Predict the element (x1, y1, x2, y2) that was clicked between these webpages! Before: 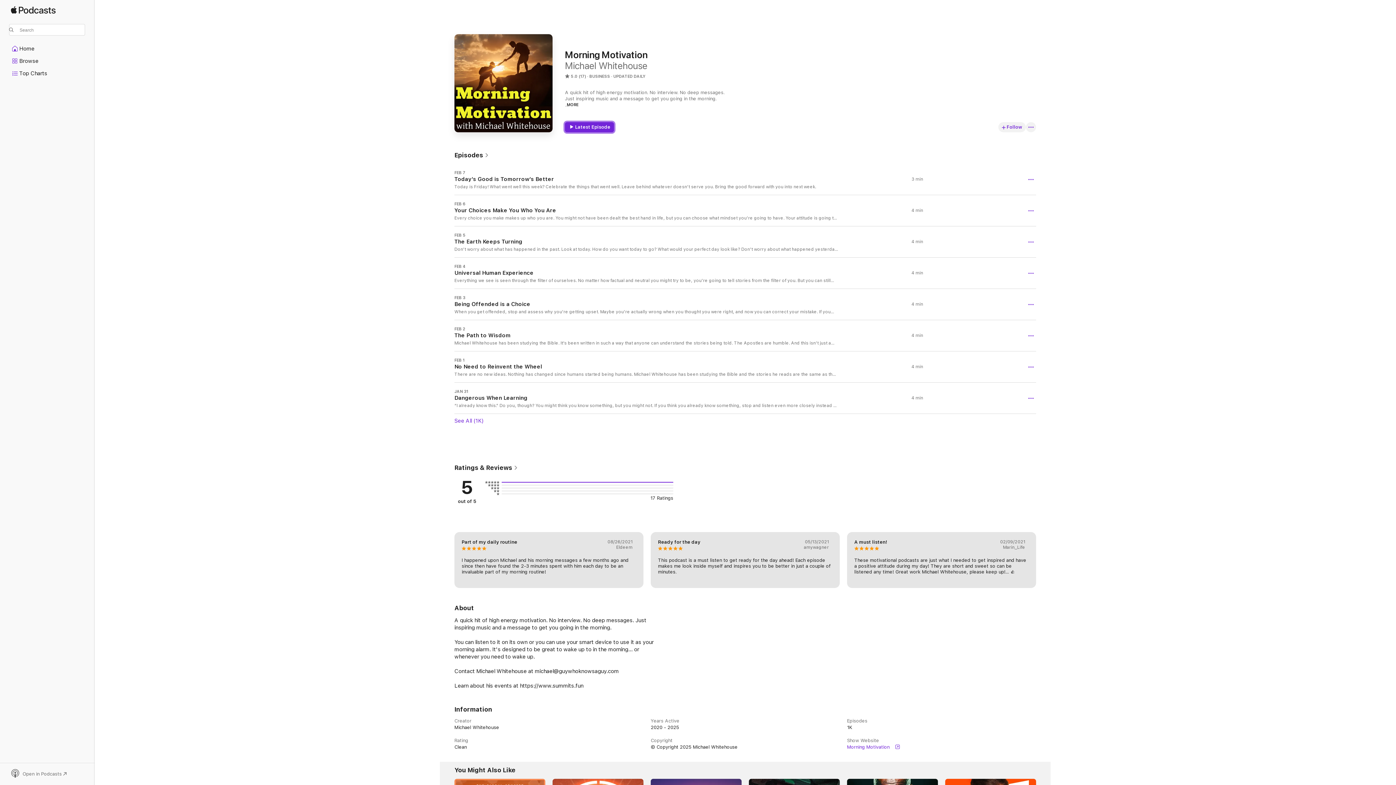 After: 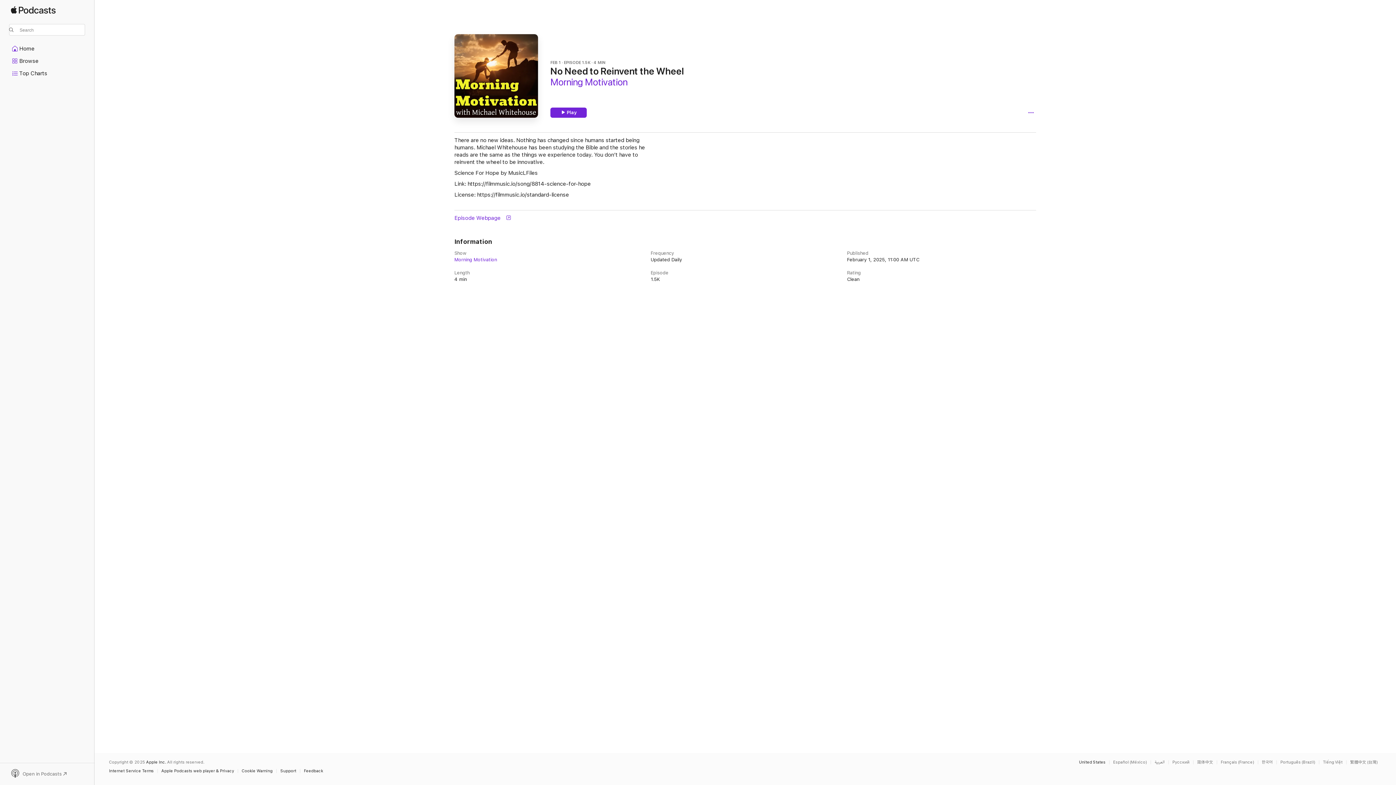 Action: bbox: (454, 351, 1036, 382) label: FEB 1

No Need to Reinvent the Wheel

There are no new ideas. Nothing has changed since humans started being humans. Michael Whitehouse has been studying the Bible and the stories he reads are the same as the things we experience today. You don’t have to reinvent the wheel to be innovative. Science For Hope by MusicLFiles Link: https://filmmusic.io/song/8814-science-for-hope License: https://filmmusic.io/standard-license

4 min